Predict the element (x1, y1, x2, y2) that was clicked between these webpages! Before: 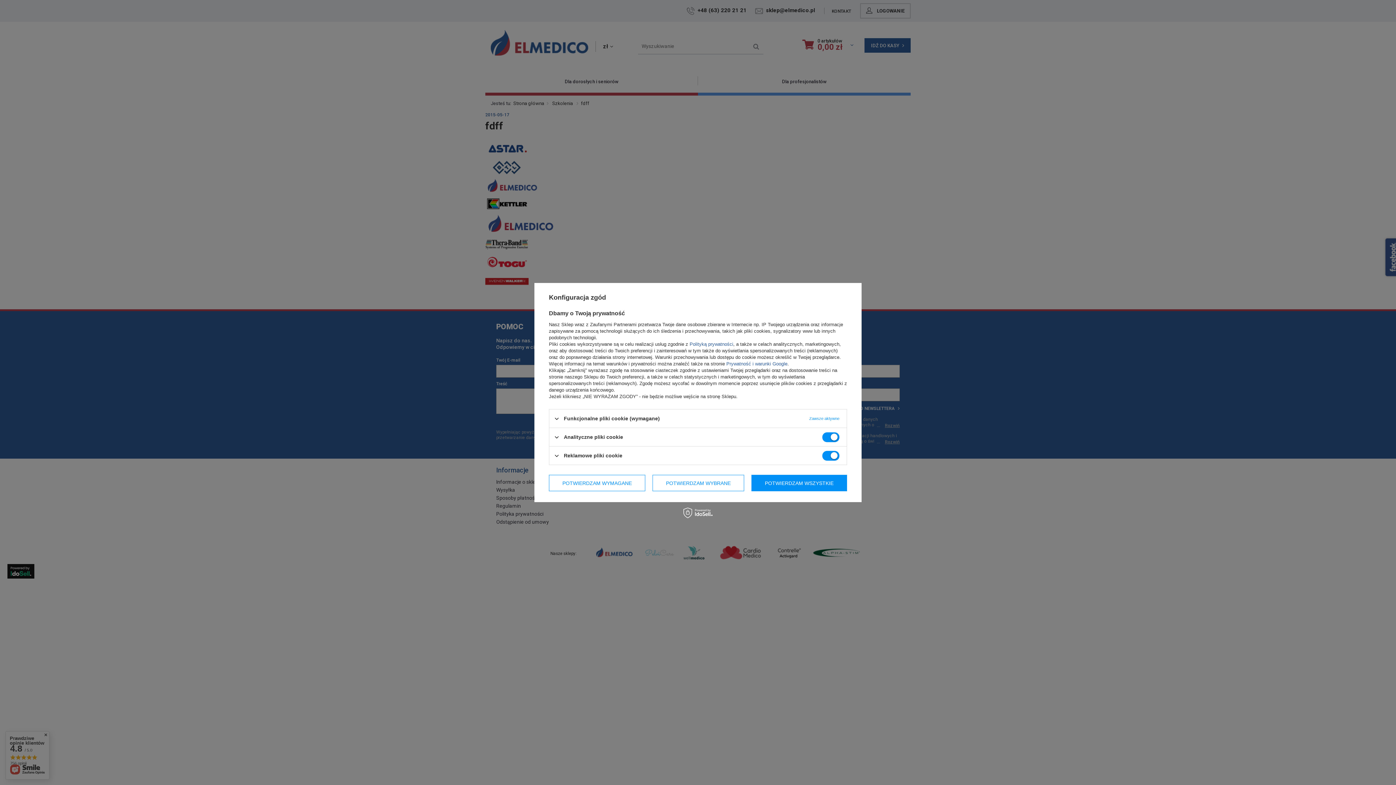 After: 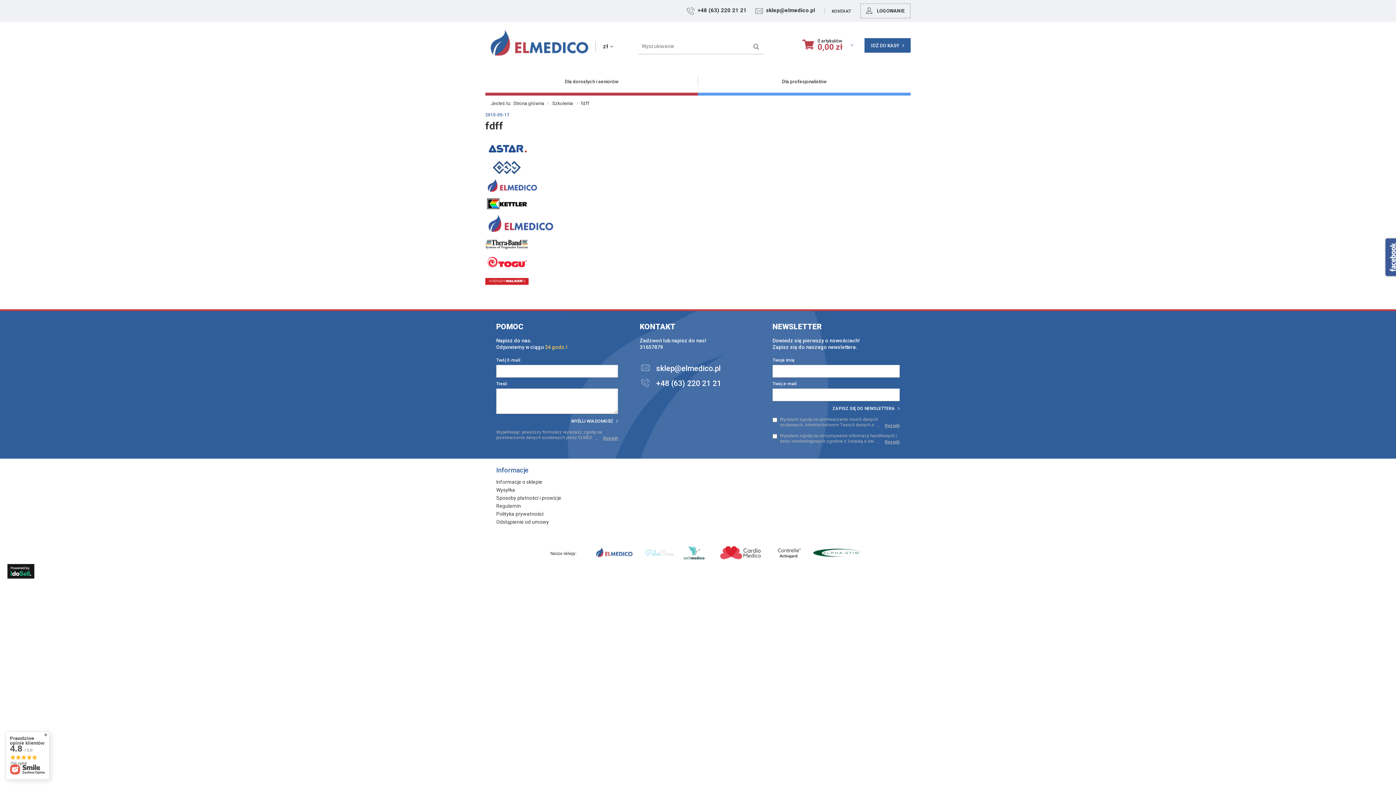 Action: bbox: (652, 475, 744, 491) label: POTWIERDZAM WYBRANE